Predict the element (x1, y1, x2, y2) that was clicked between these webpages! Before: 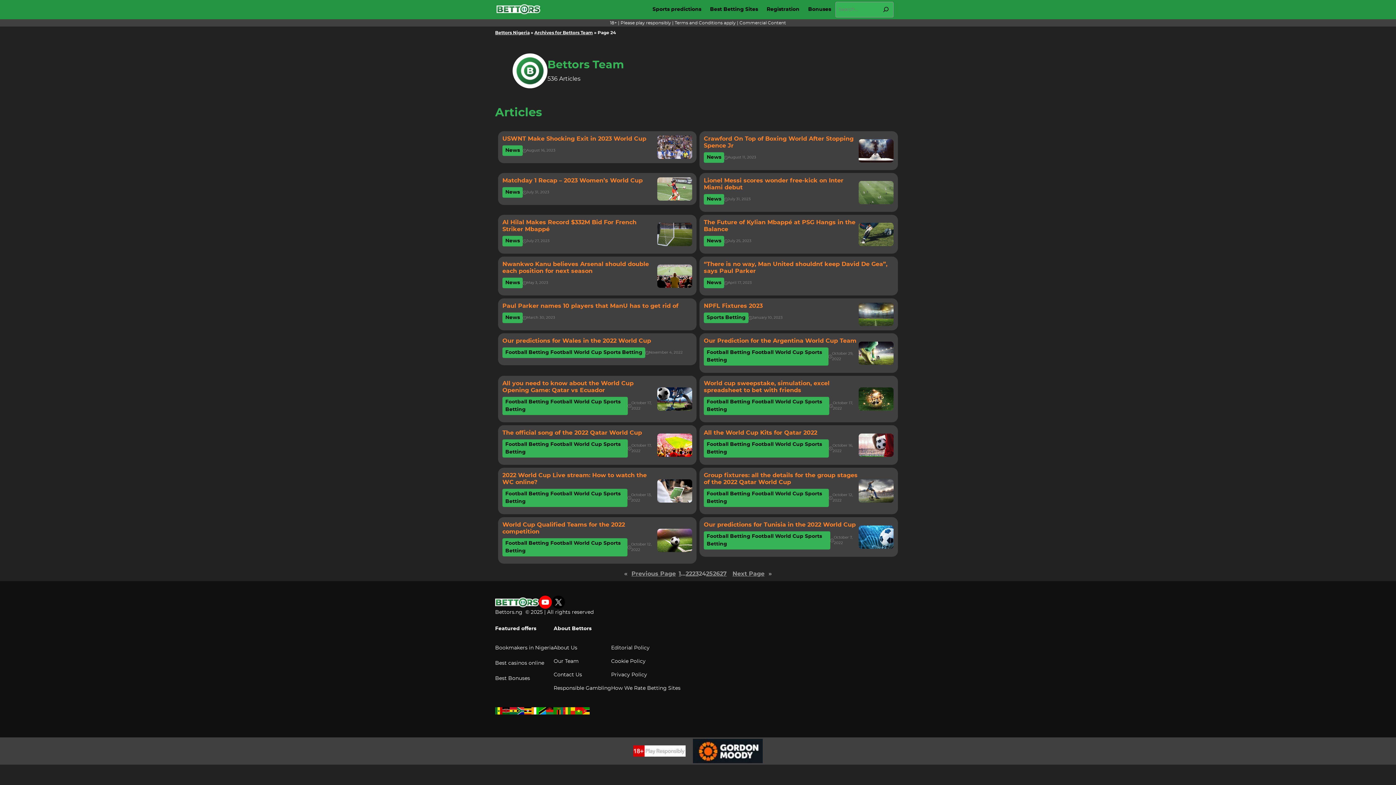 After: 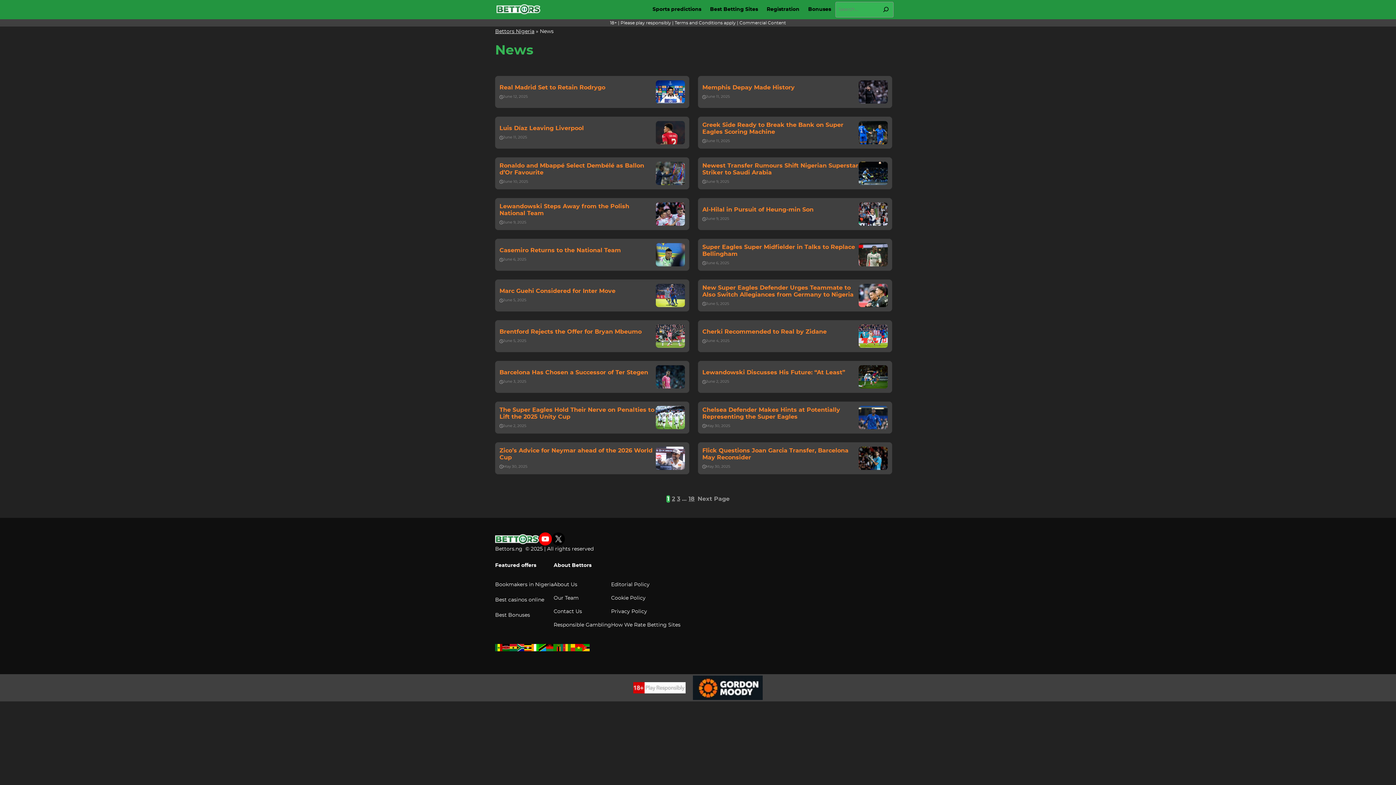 Action: label: News bbox: (706, 280, 721, 285)